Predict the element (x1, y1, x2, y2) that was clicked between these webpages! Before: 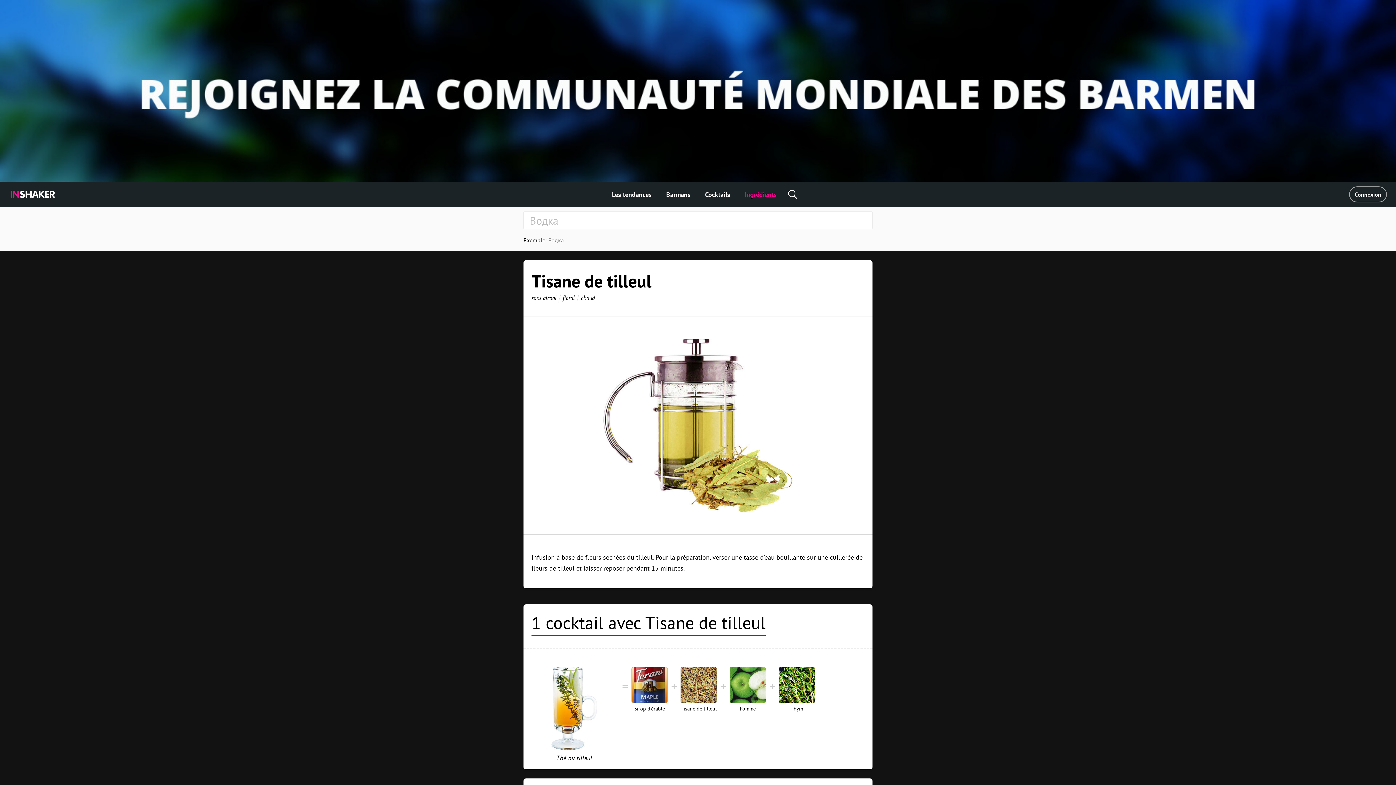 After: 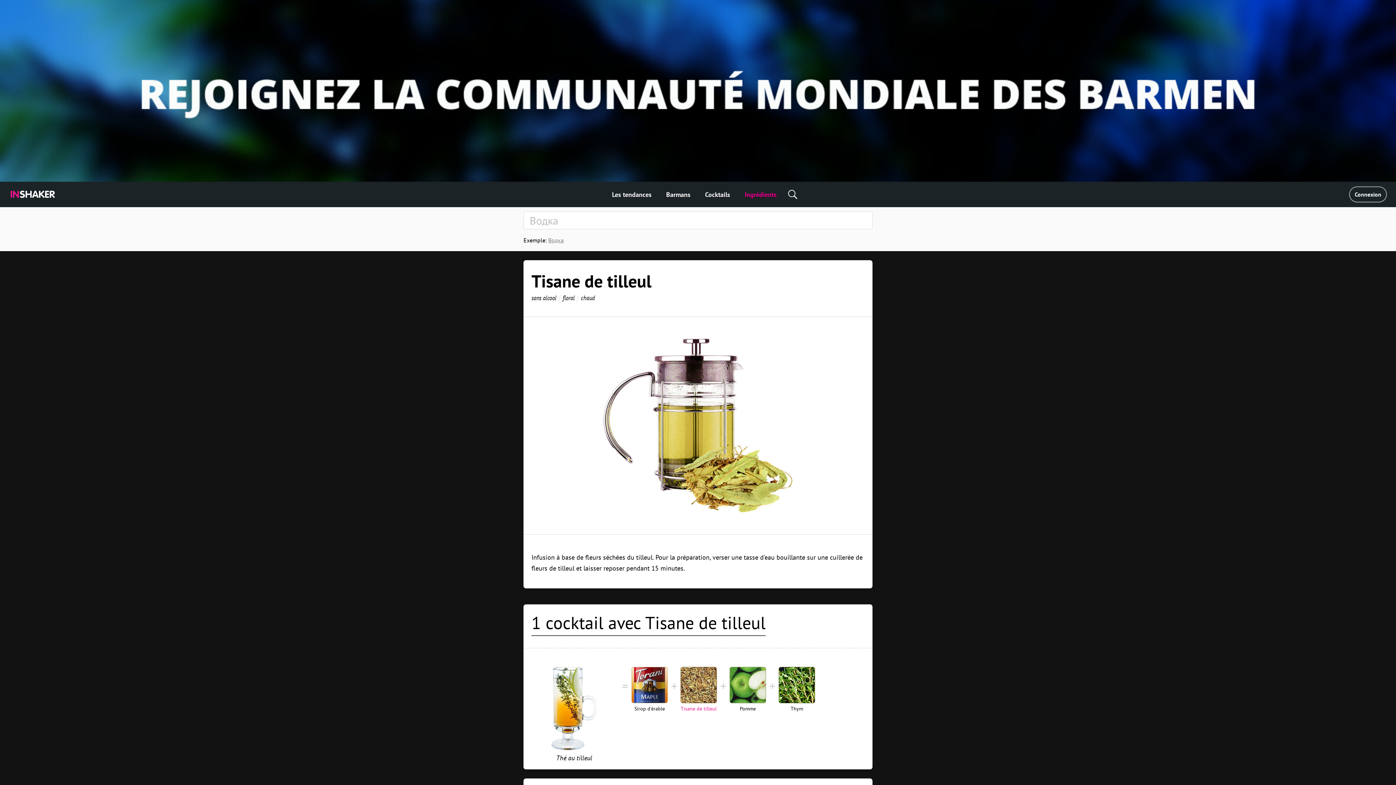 Action: label: Tisane de tilleul bbox: (680, 667, 717, 729)